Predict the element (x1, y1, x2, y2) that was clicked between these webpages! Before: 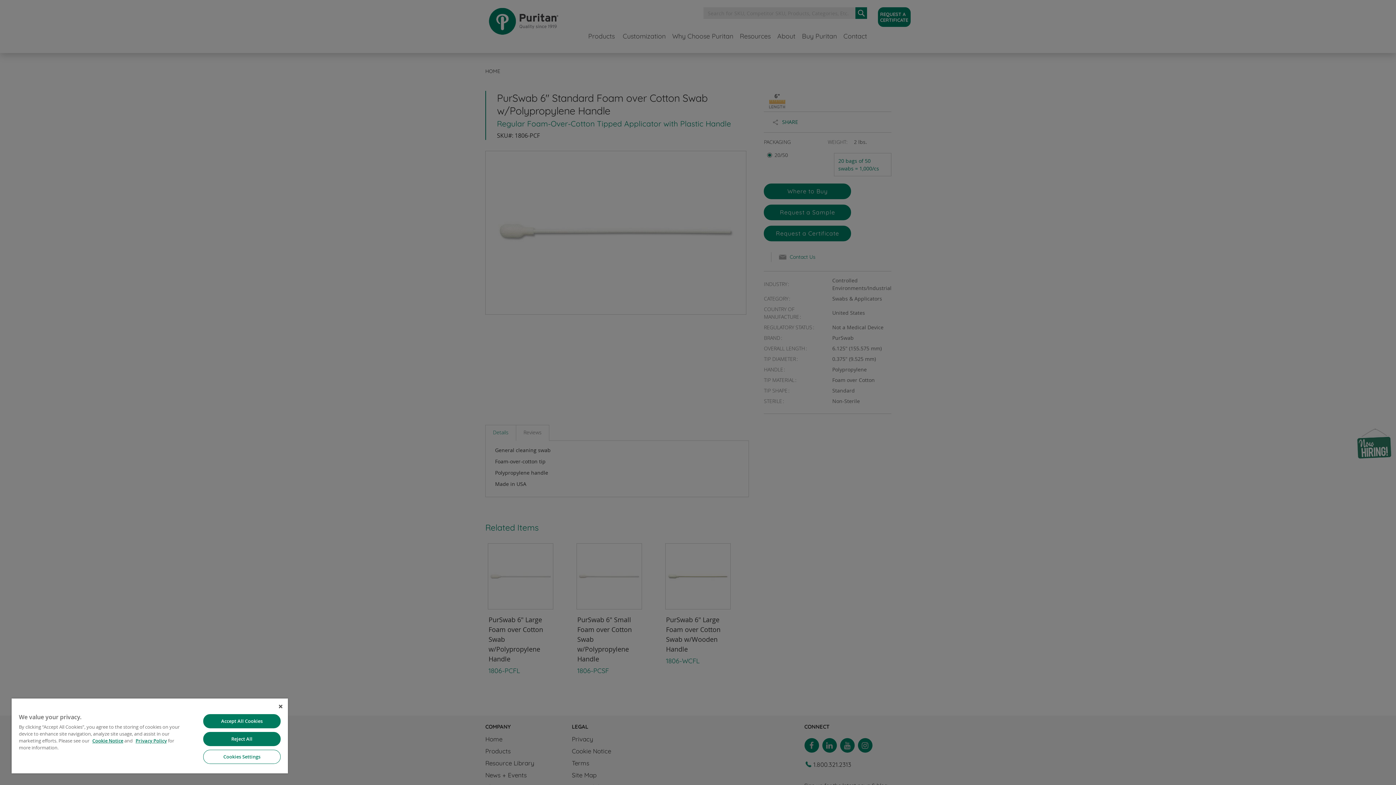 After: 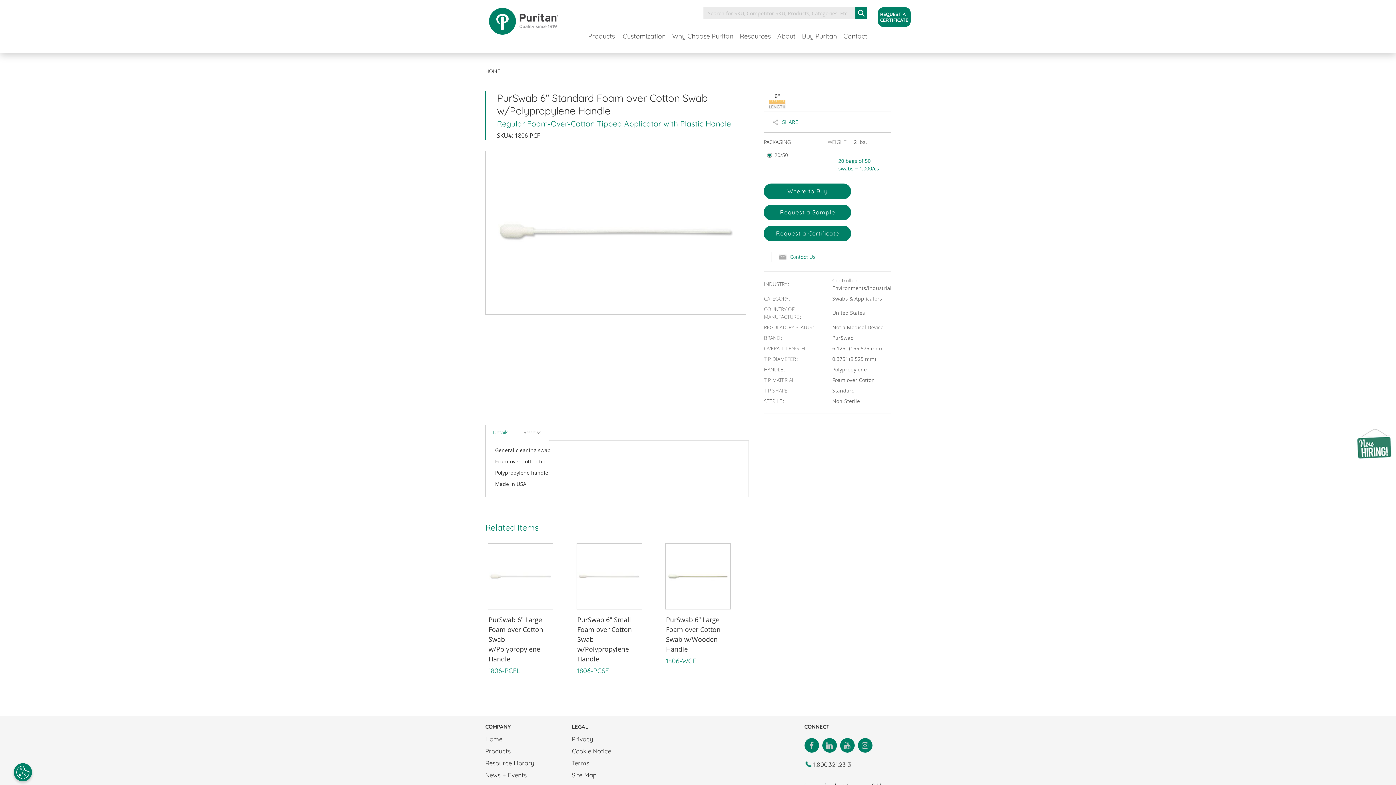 Action: bbox: (203, 732, 280, 746) label: Reject All